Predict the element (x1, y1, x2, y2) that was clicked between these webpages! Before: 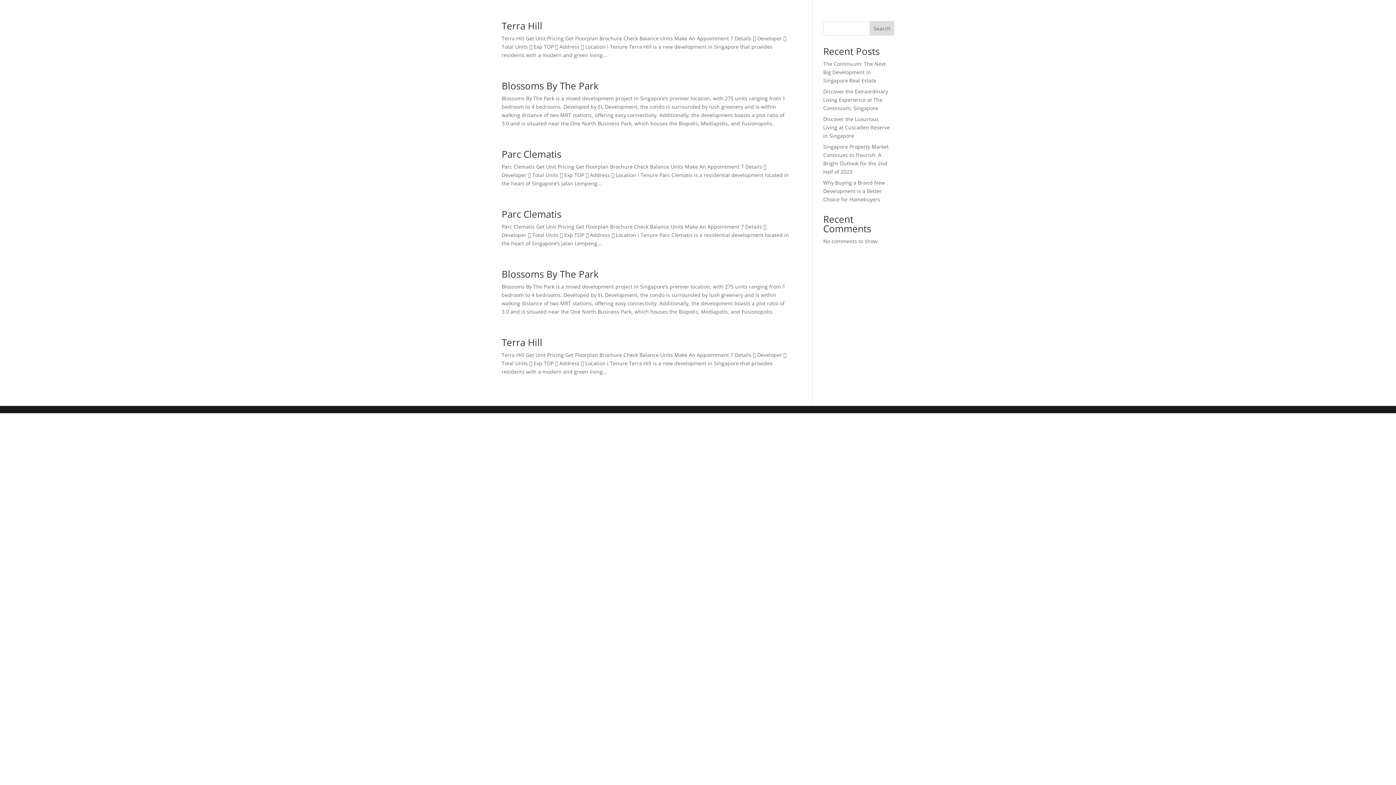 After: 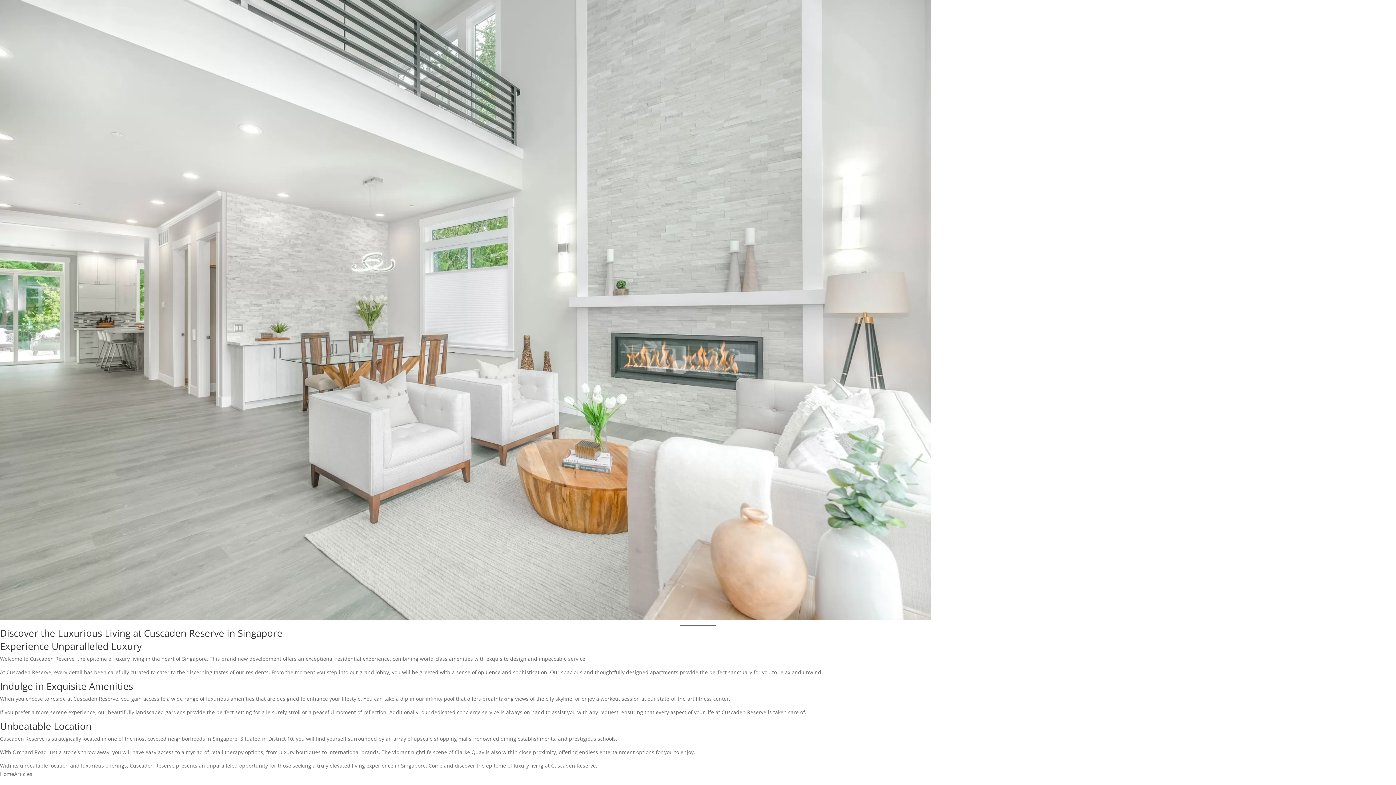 Action: label: Discover the Luxurious Living at Cuscaden Reserve in Singapore bbox: (823, 115, 890, 139)